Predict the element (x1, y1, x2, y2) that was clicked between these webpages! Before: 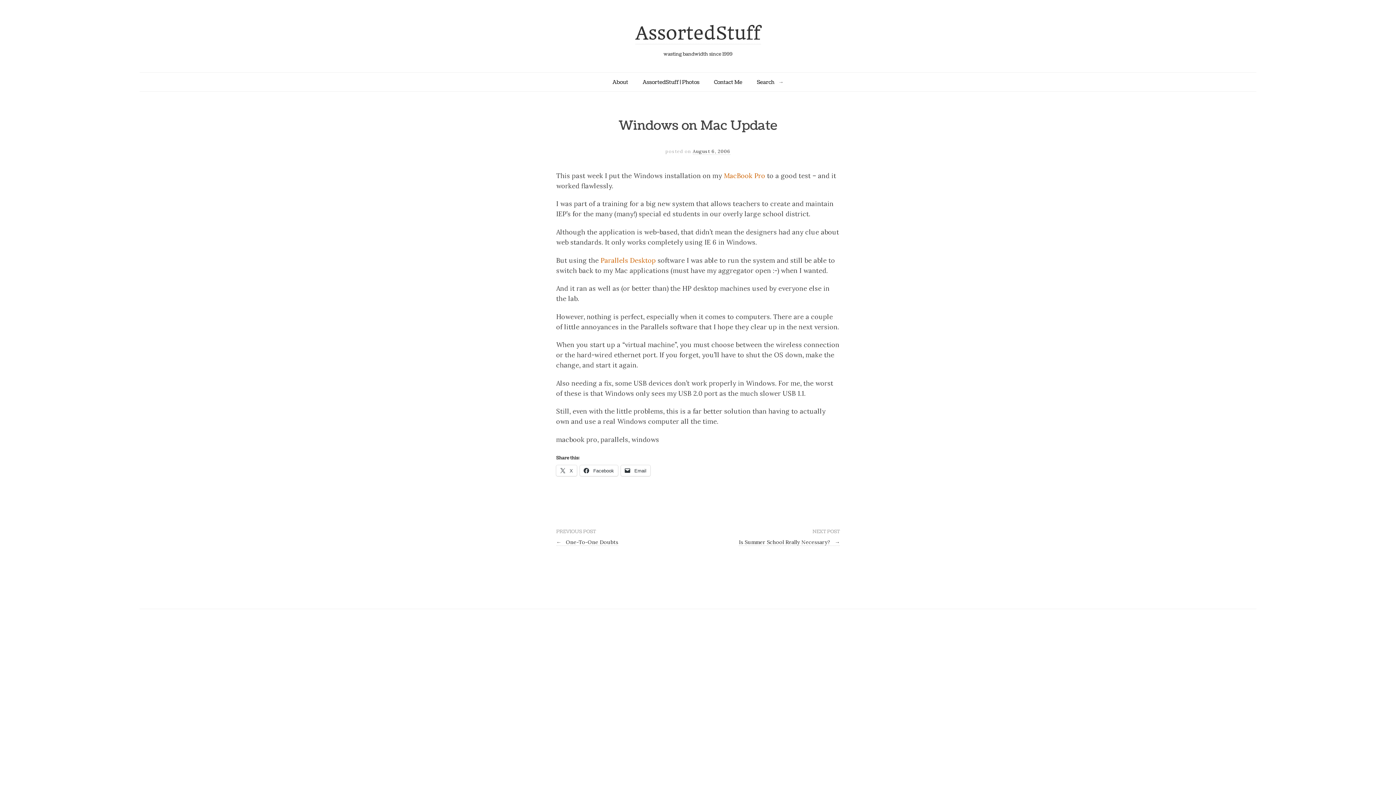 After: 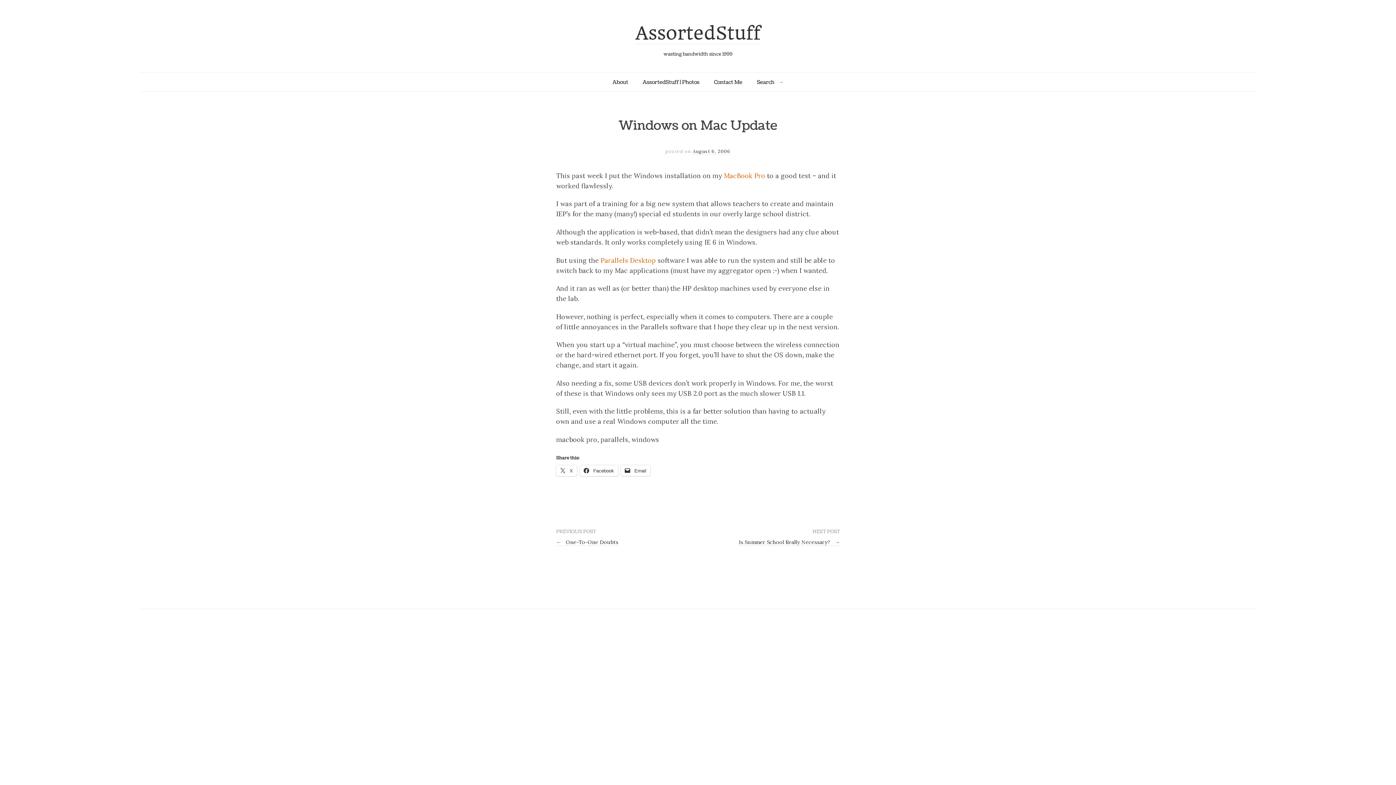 Action: bbox: (692, 148, 730, 154) label: August 6, 2006